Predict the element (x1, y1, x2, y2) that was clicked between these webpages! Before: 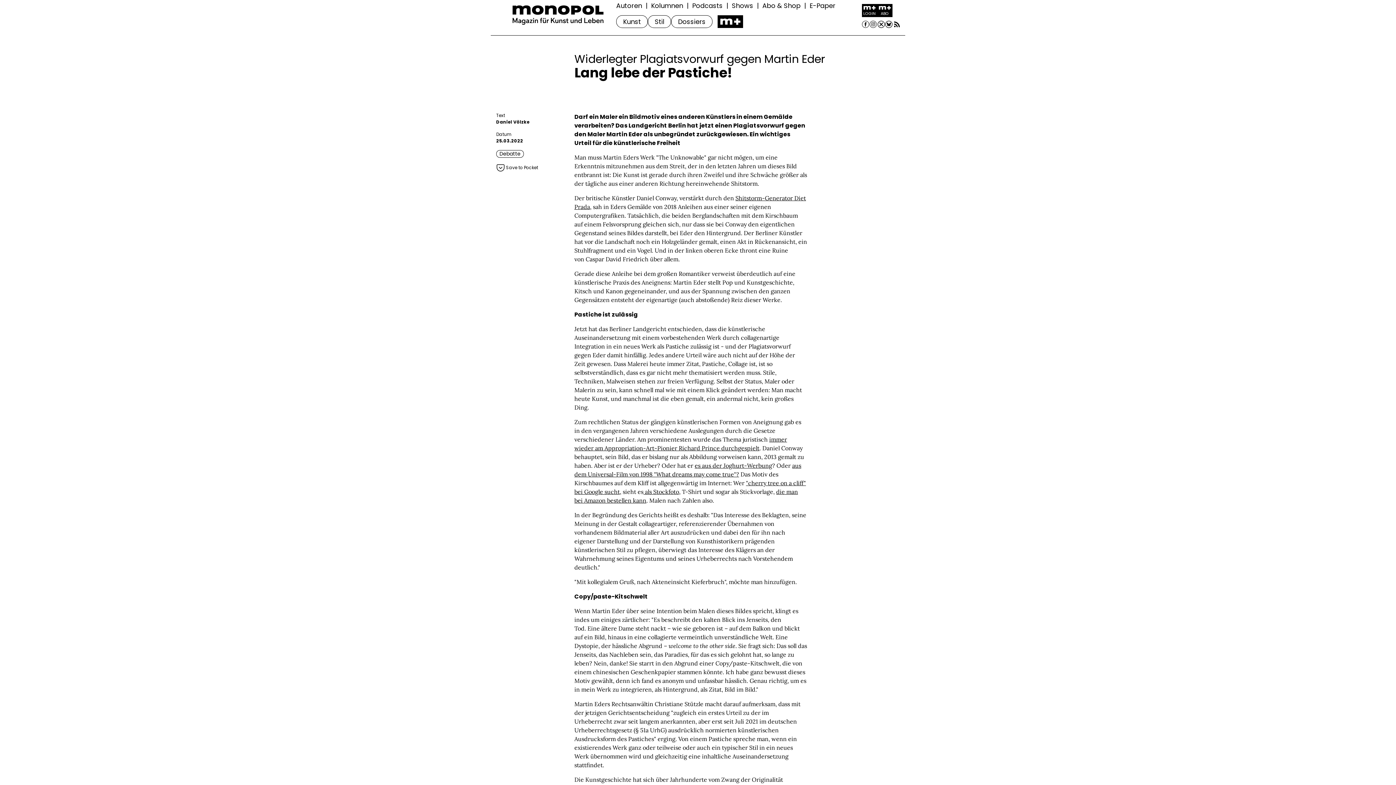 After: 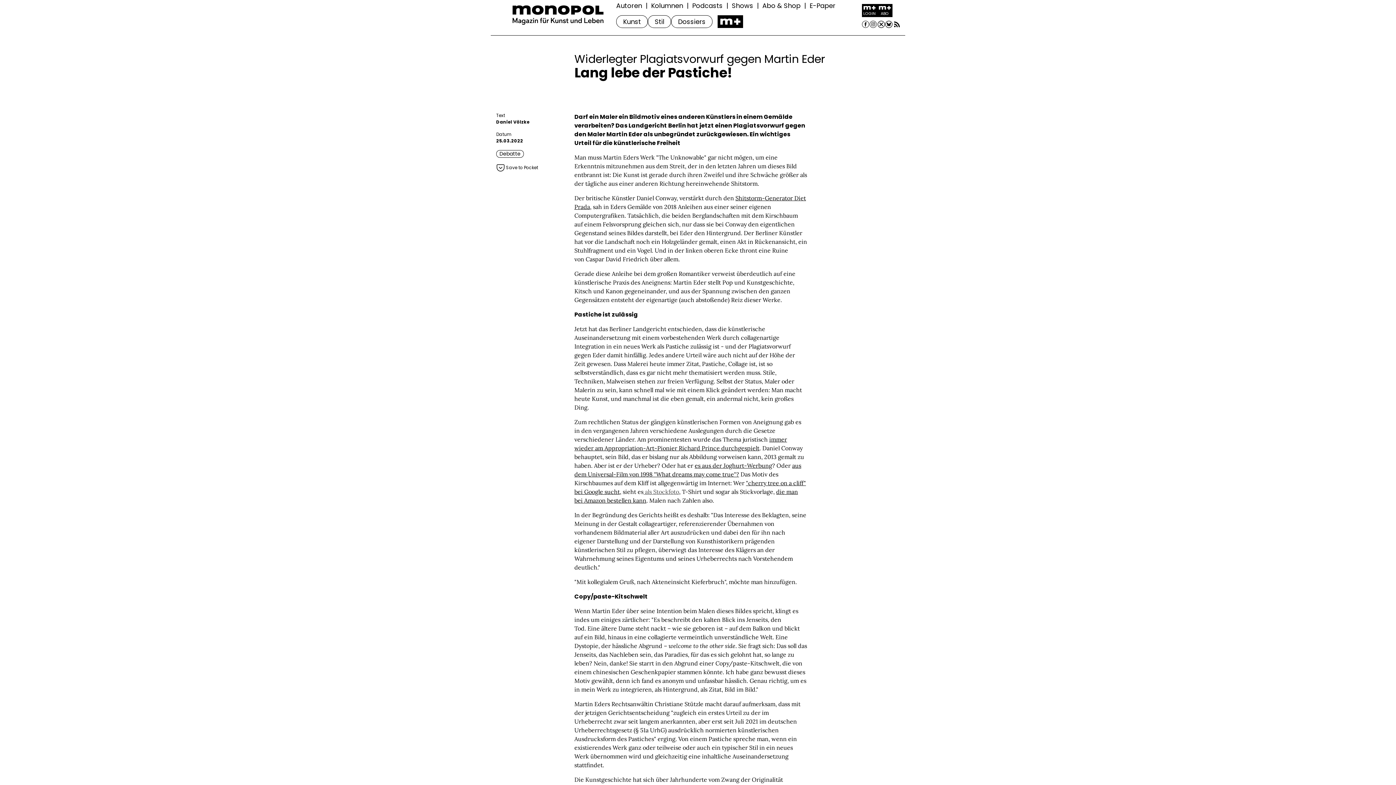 Action: label:  als Stockfoto bbox: (643, 488, 679, 495)